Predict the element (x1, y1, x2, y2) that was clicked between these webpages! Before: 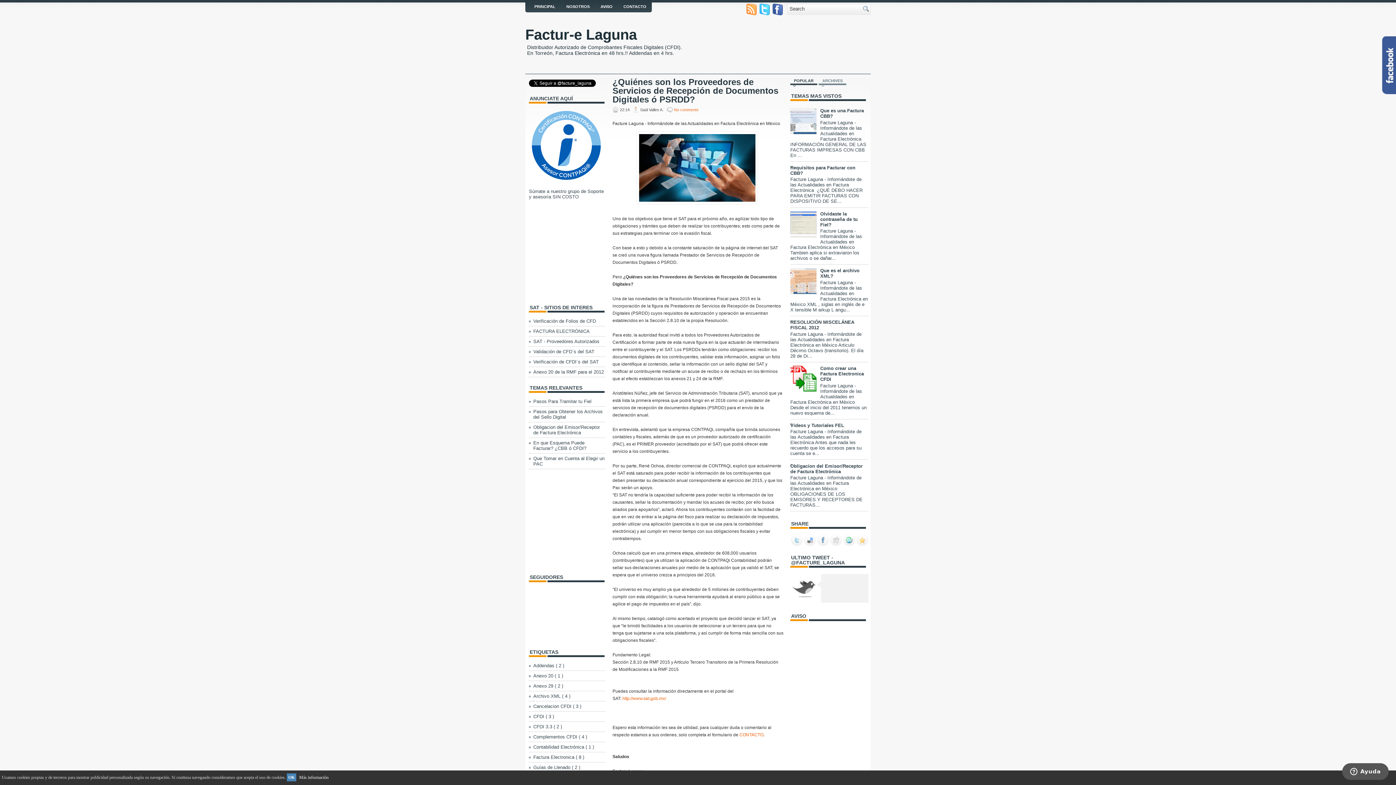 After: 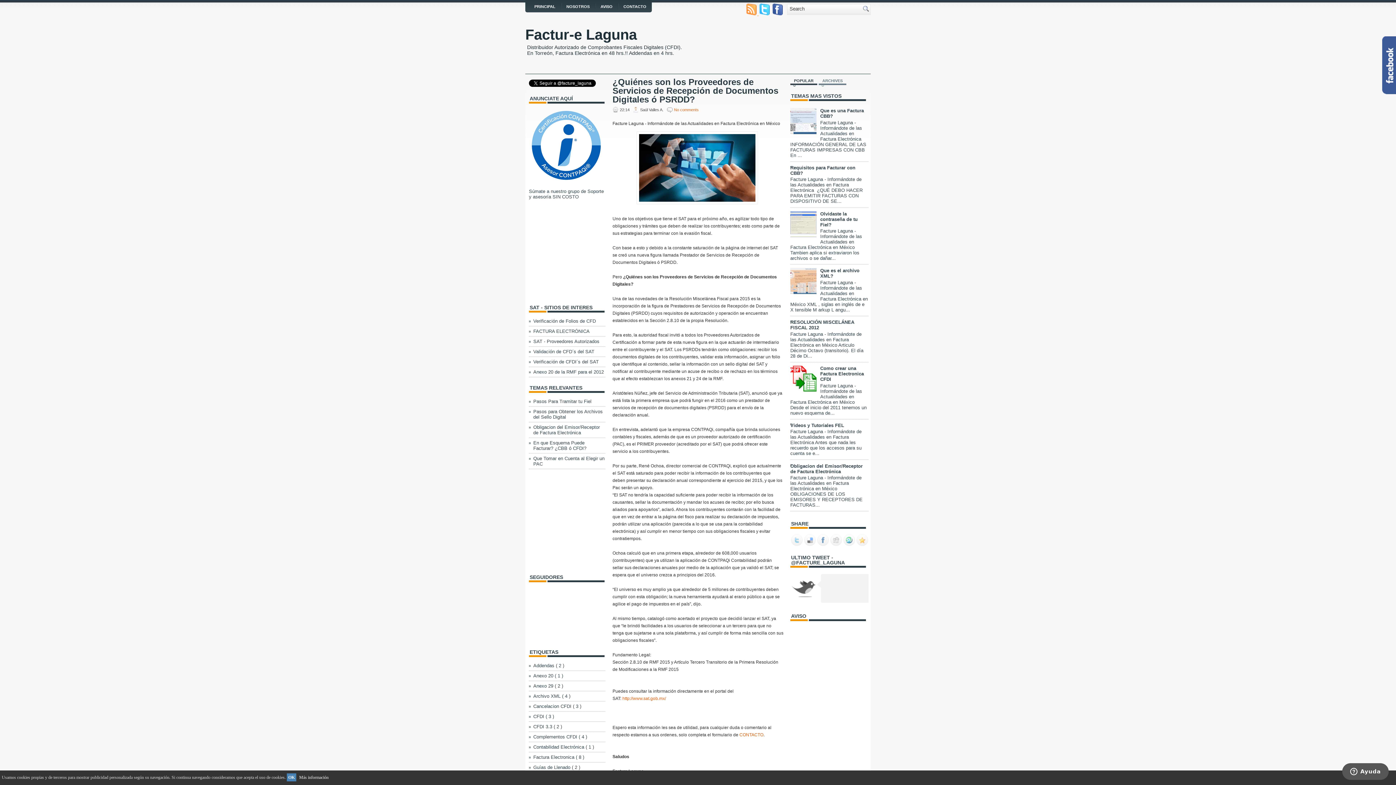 Action: label:   bbox: (745, 10, 758, 16)